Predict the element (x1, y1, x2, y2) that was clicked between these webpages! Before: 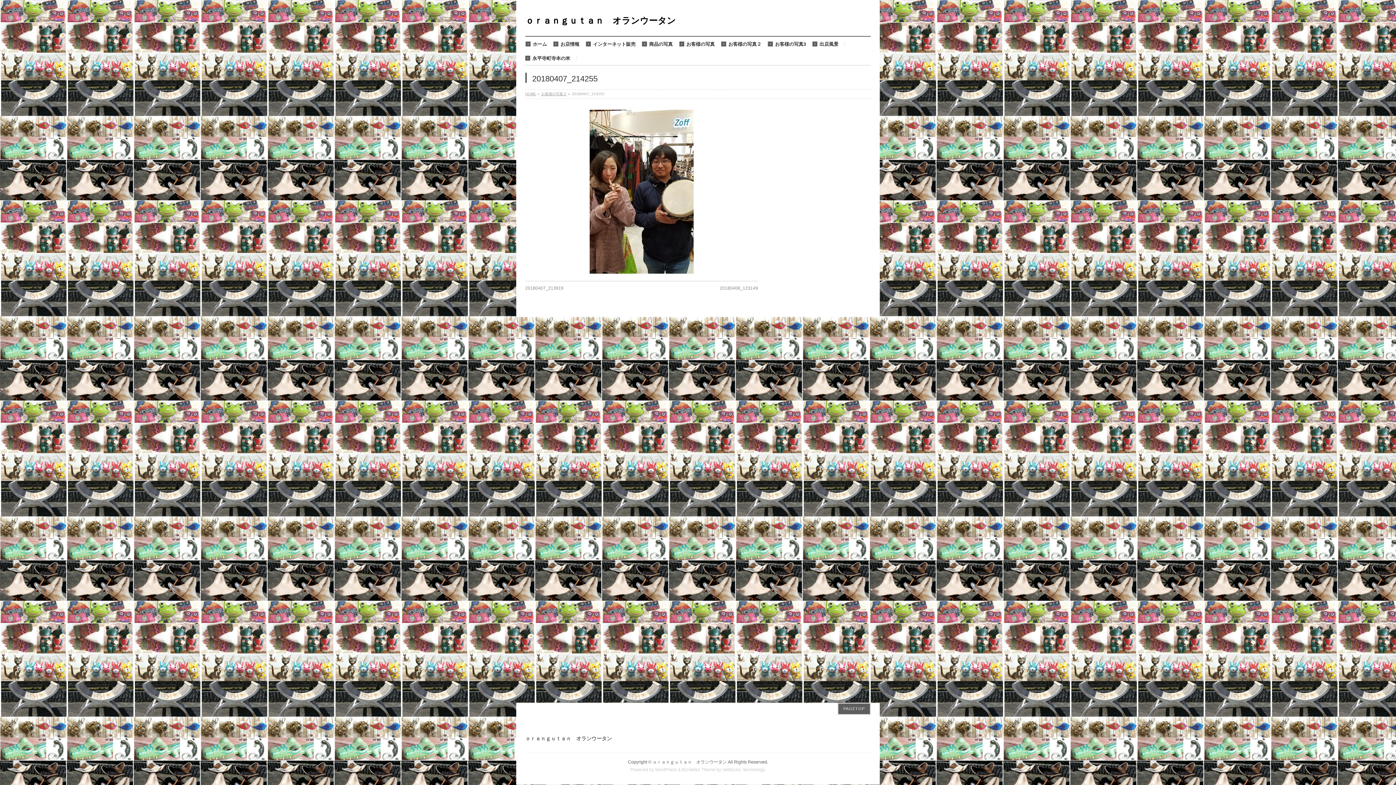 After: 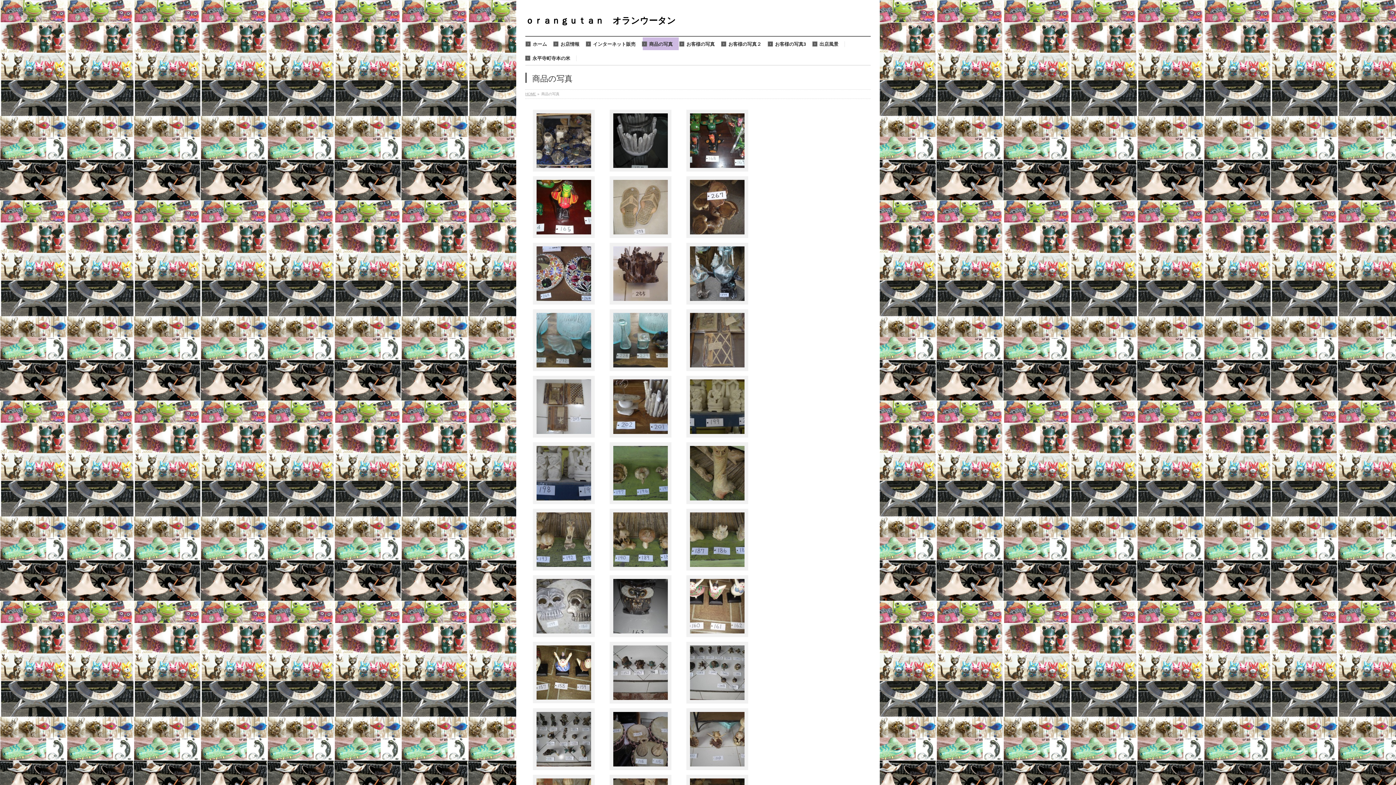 Action: bbox: (642, 41, 679, 46) label: 商品の写真